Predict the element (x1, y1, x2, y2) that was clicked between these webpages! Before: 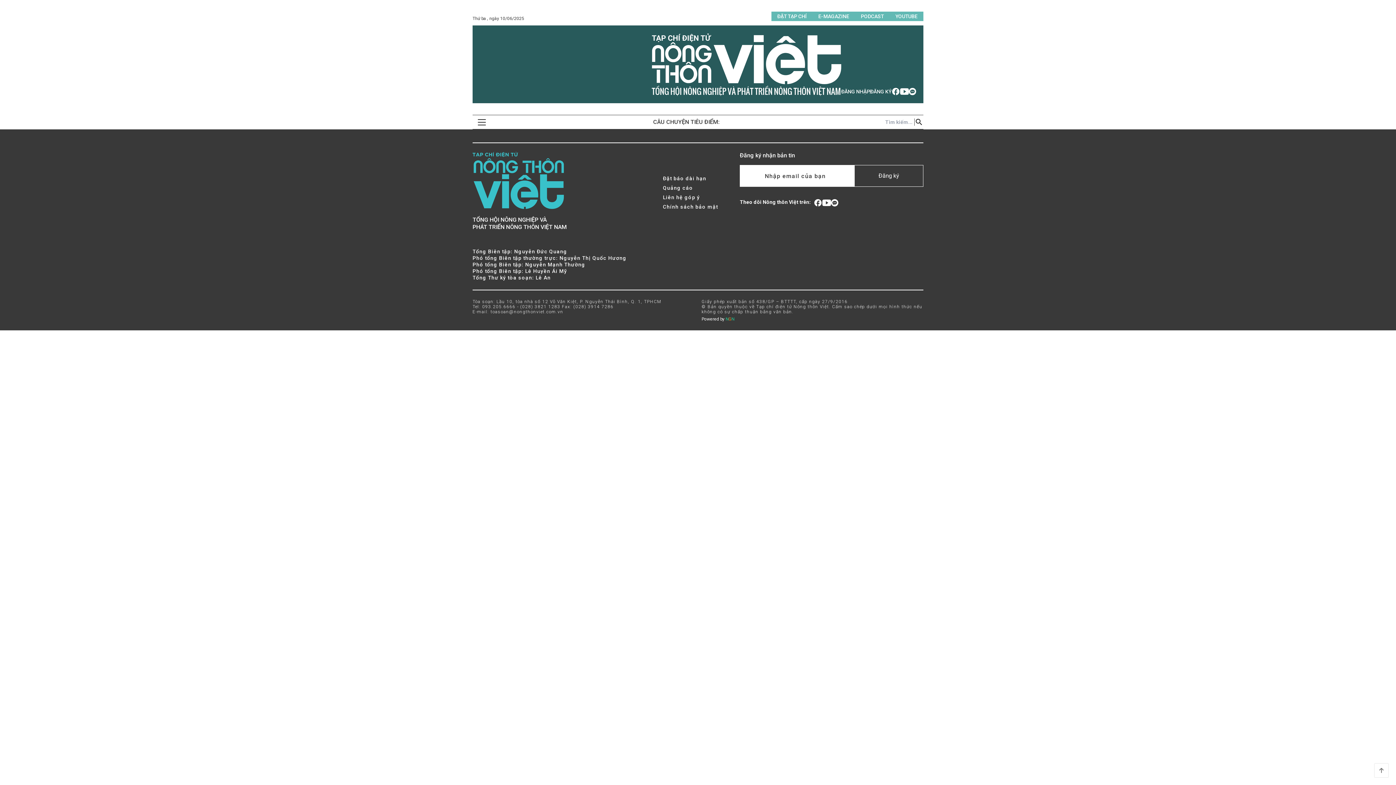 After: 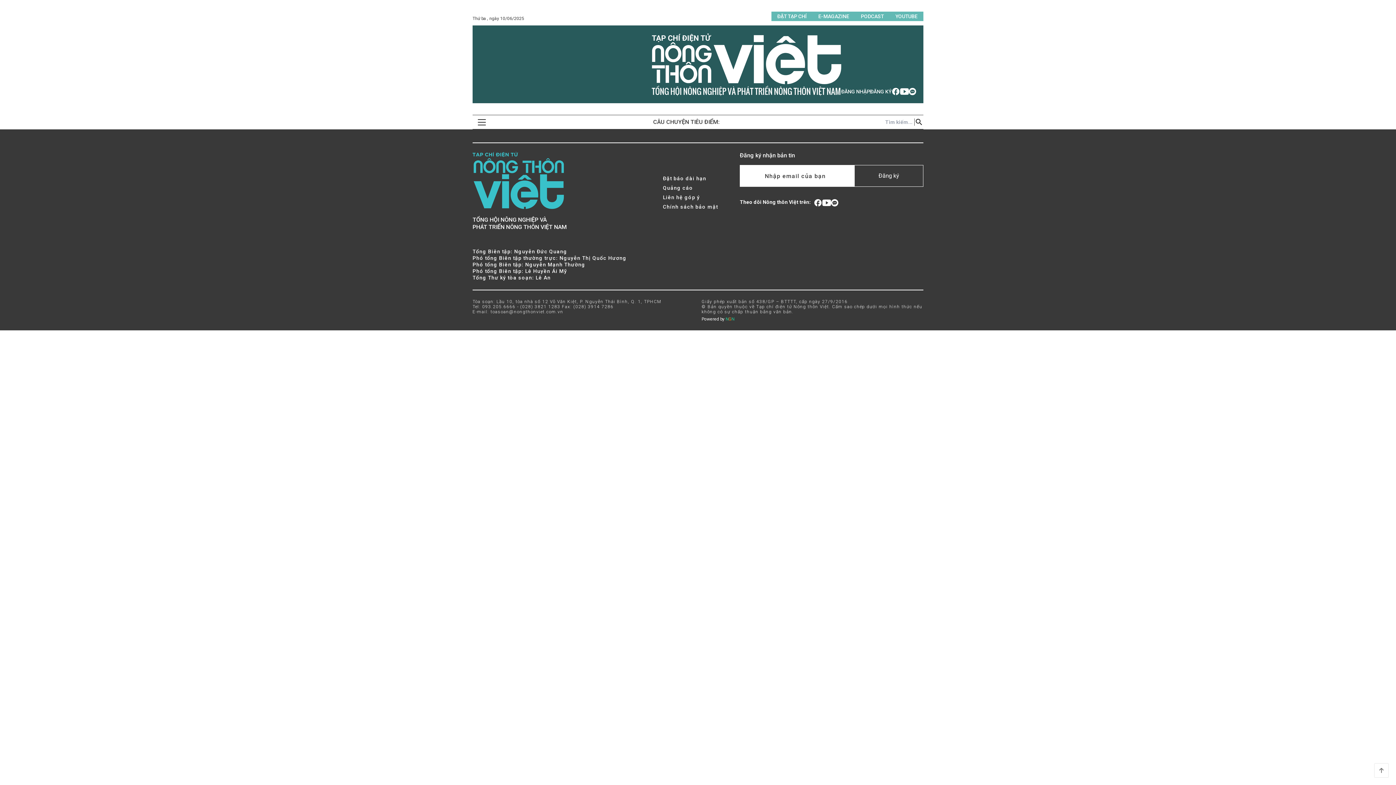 Action: bbox: (663, 194, 718, 200) label: Liên hệ góp ý